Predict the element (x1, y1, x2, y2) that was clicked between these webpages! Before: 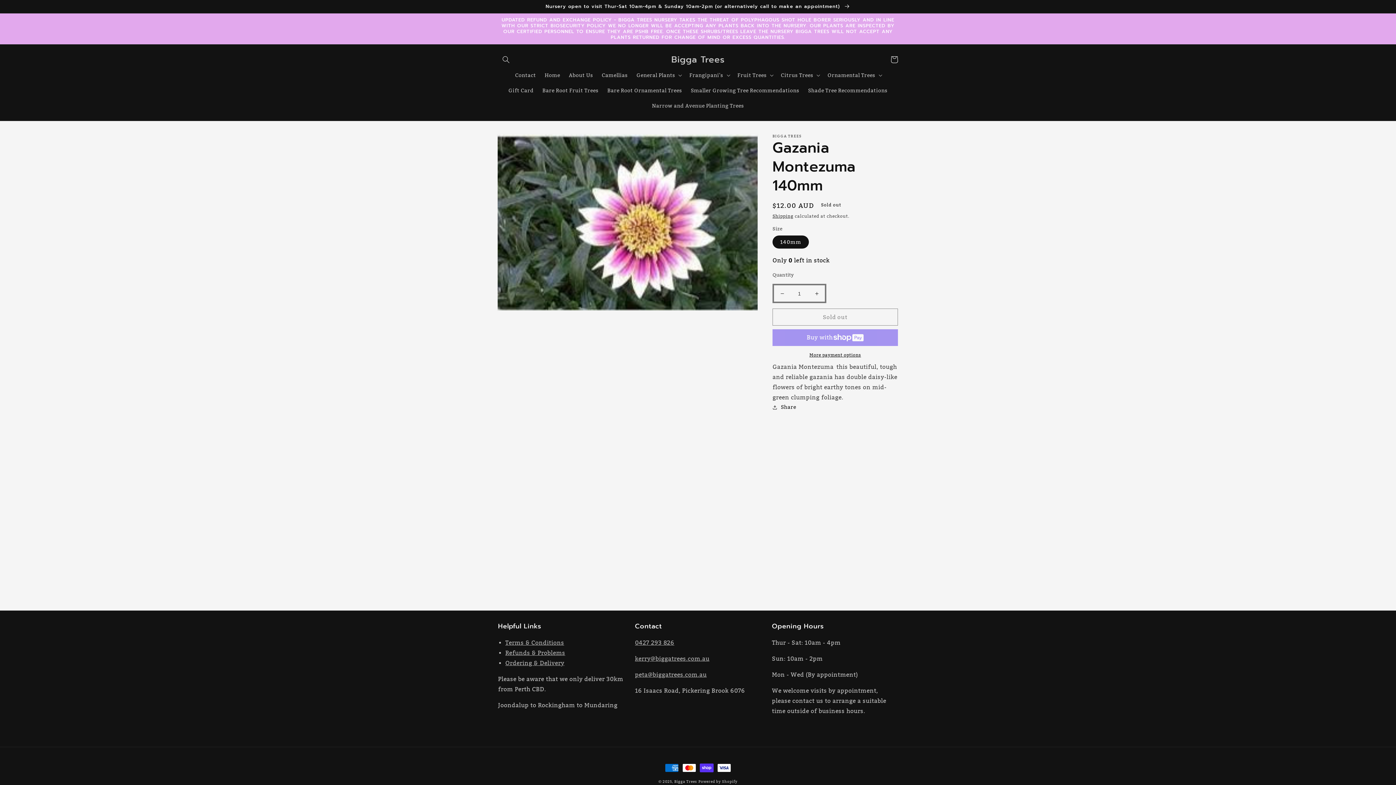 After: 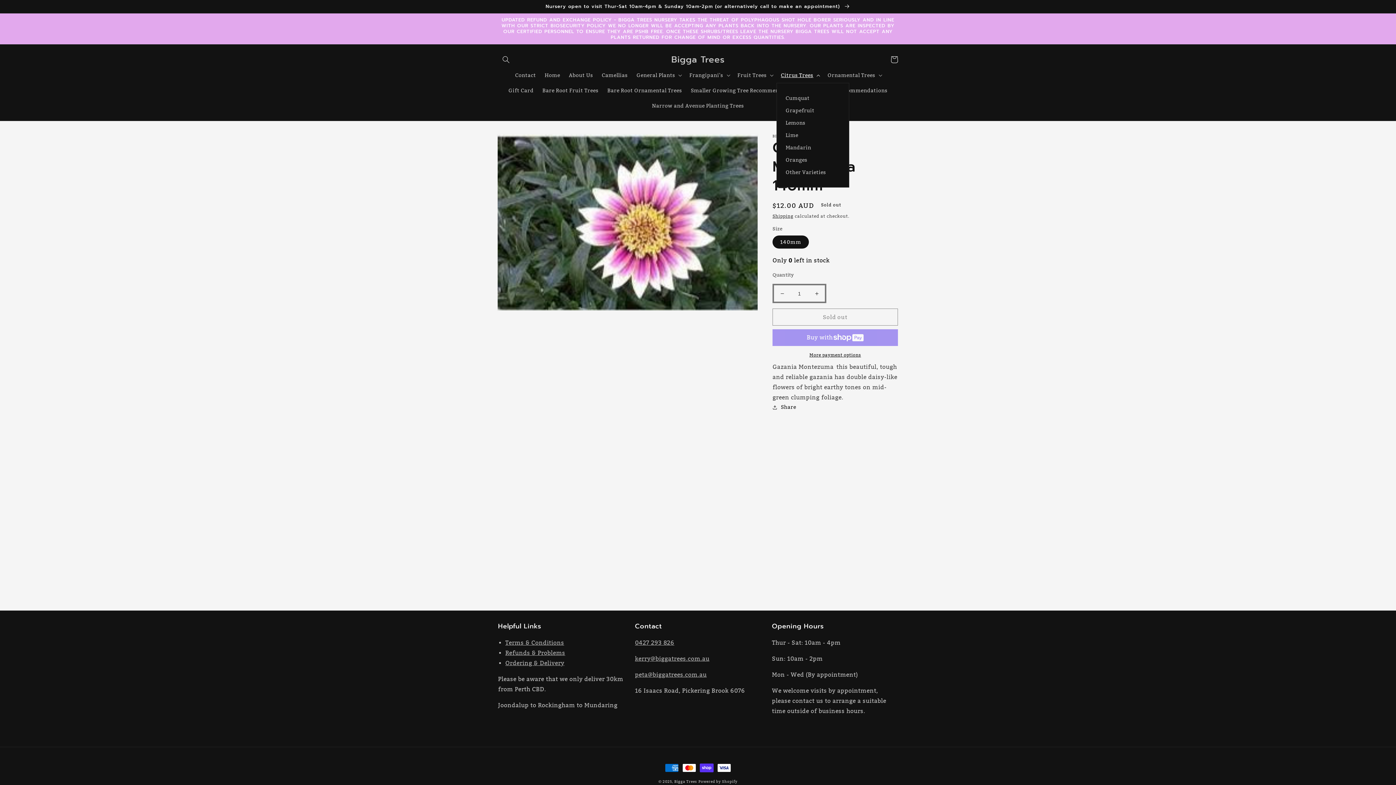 Action: bbox: (776, 67, 823, 82) label: Citrus Trees